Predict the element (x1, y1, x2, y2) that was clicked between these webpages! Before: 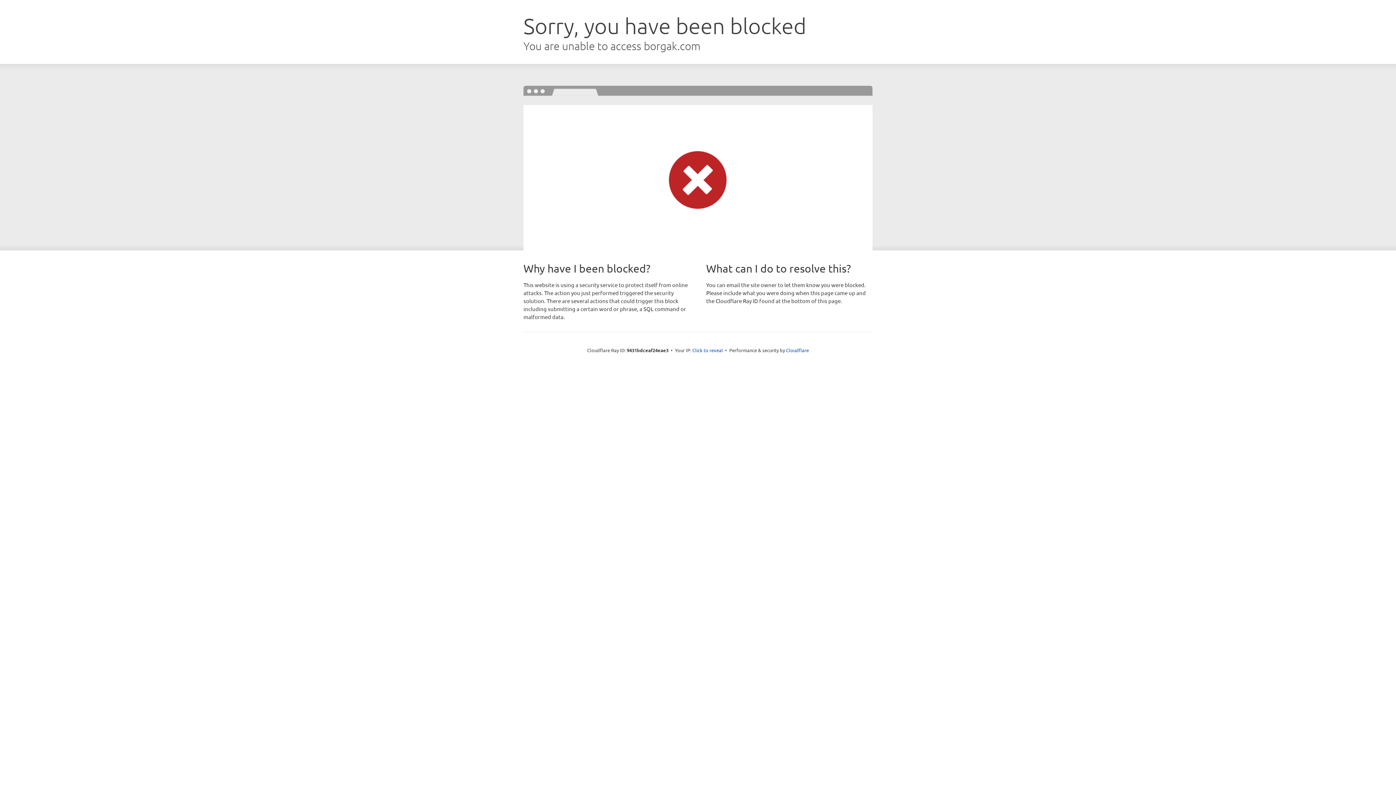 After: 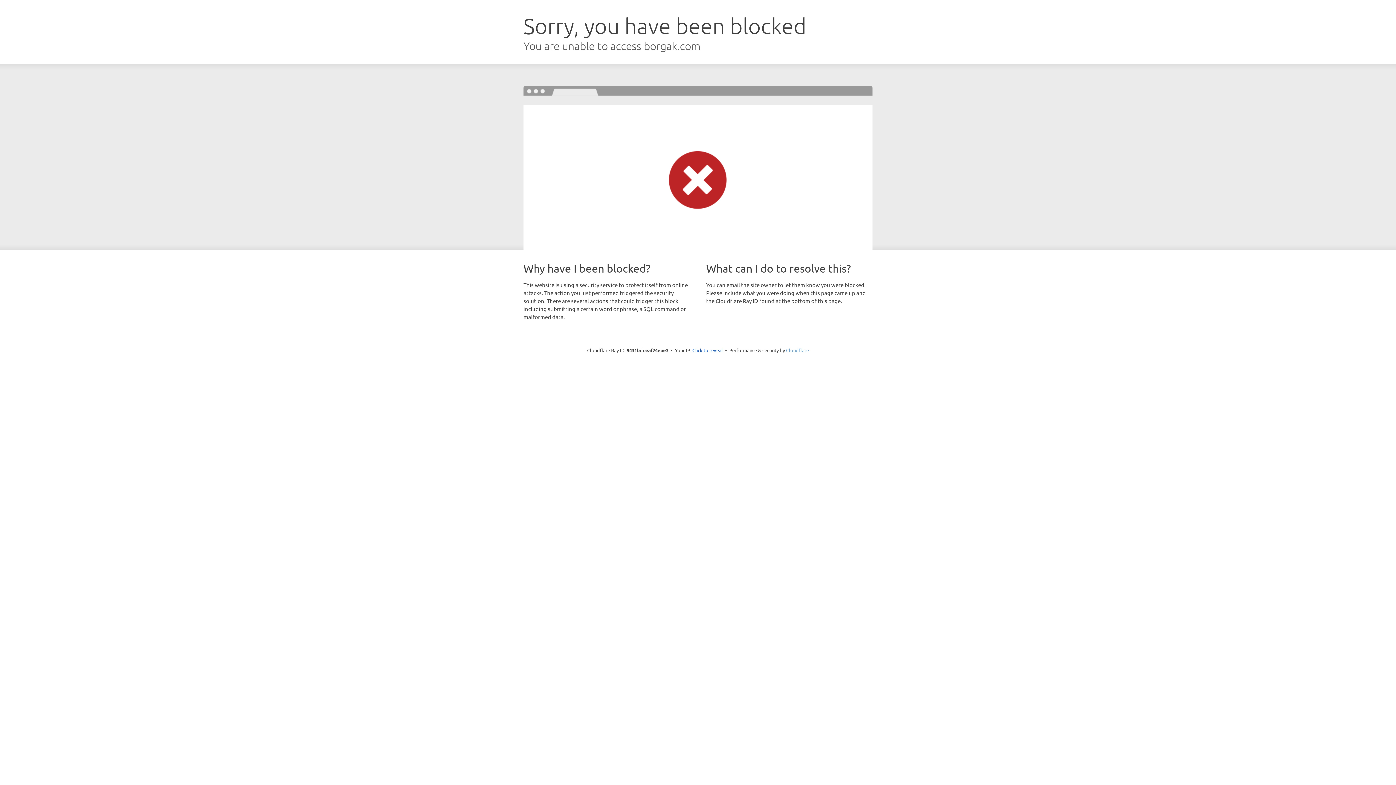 Action: bbox: (786, 347, 809, 353) label: Cloudflare